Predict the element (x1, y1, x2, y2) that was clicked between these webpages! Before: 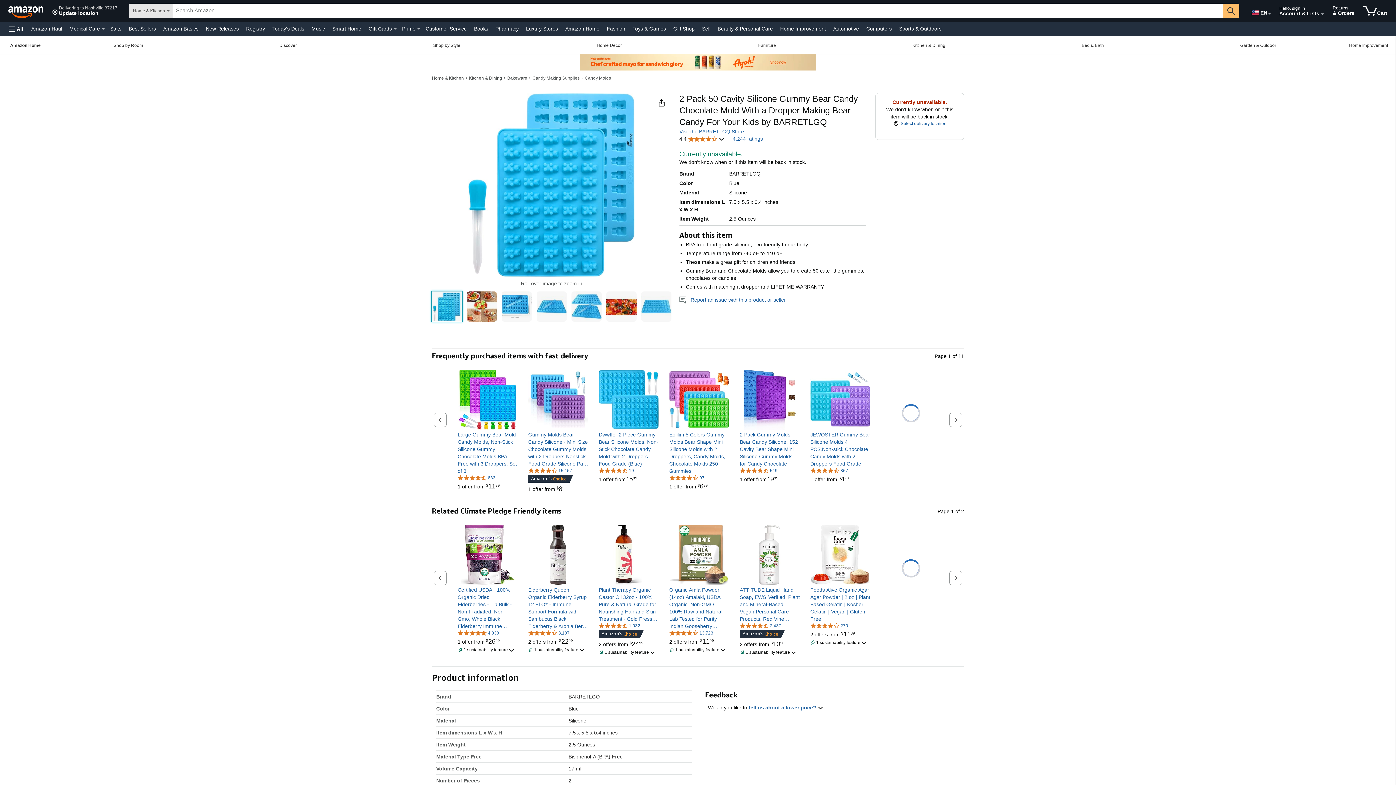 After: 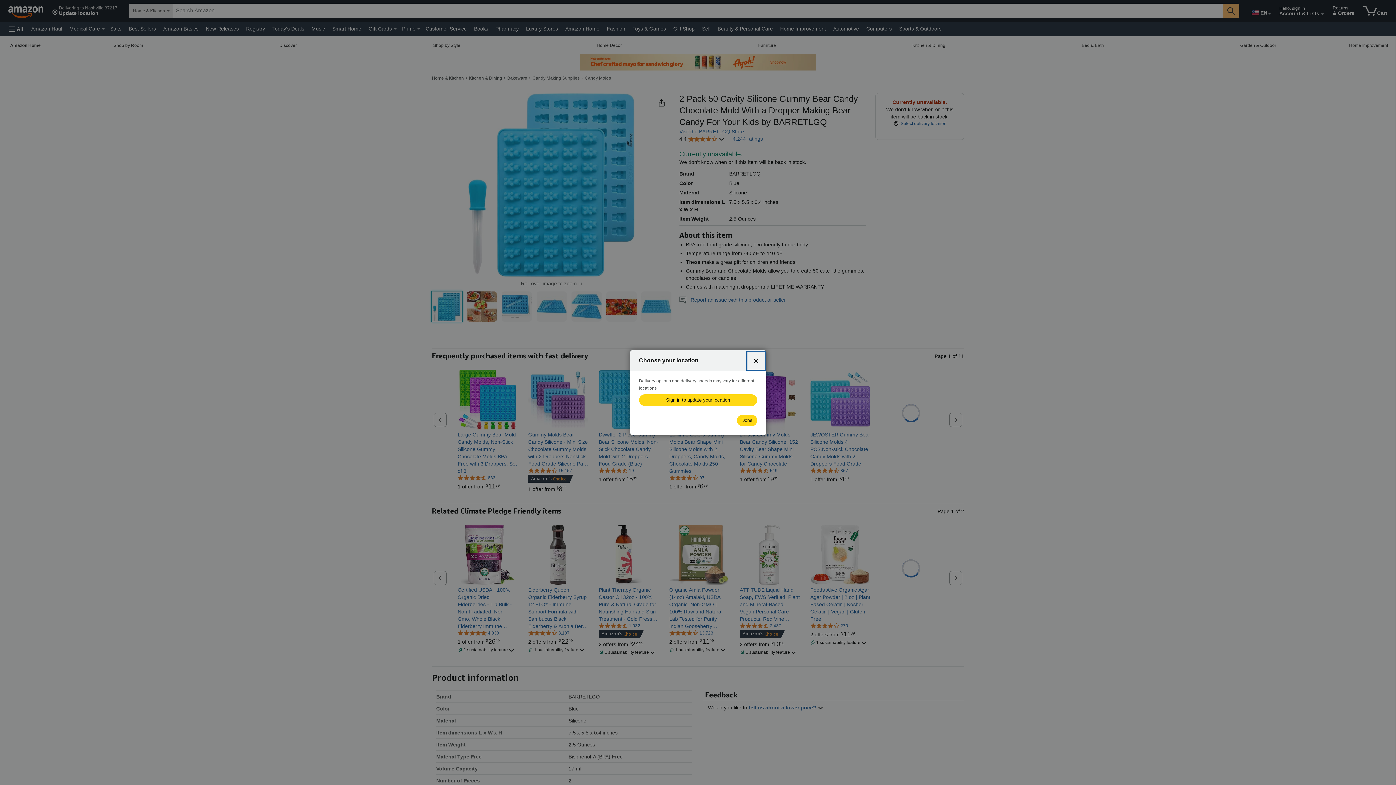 Action: label: Delivering to Nashville 37217
Update location bbox: (49, 1, 120, 20)